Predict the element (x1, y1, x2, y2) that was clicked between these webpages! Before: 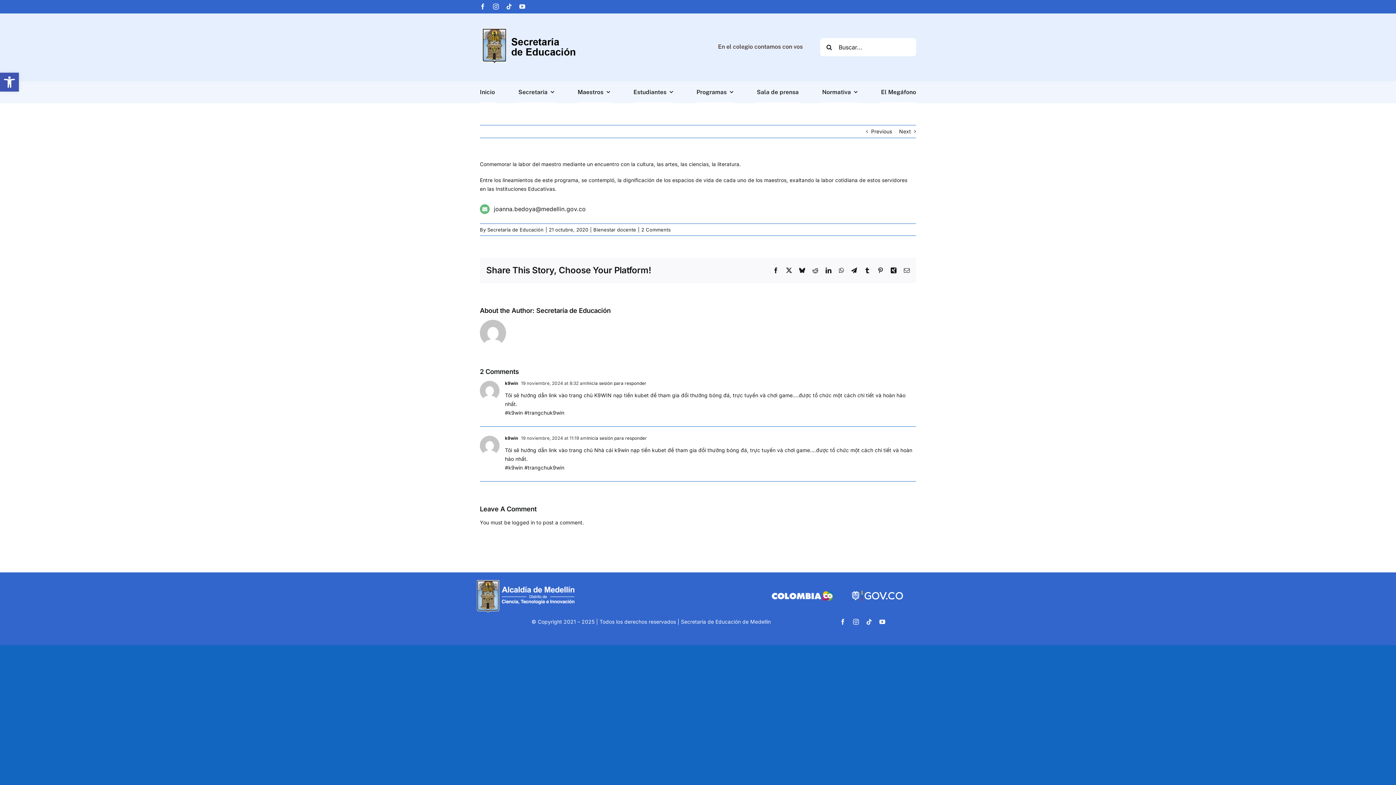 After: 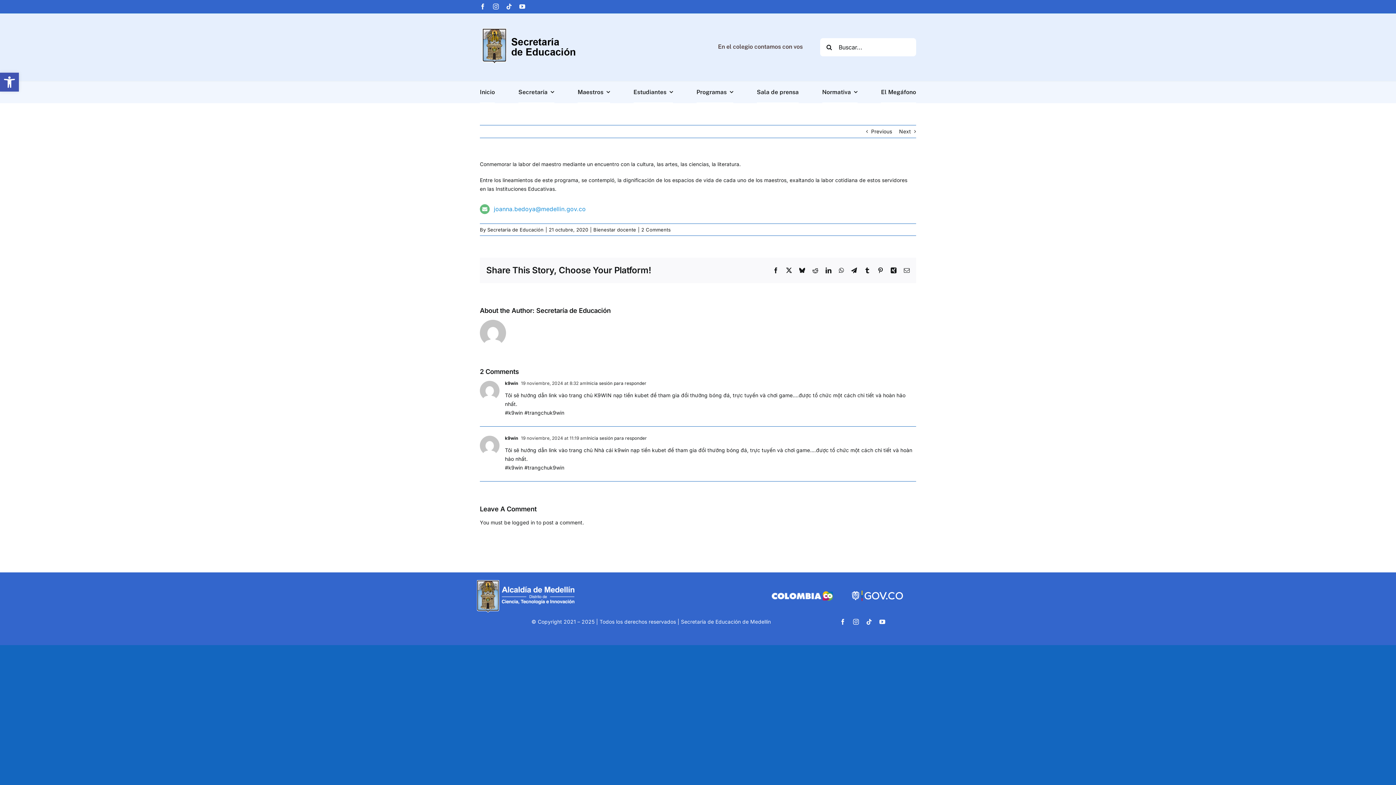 Action: label: joanna.bedoya@medellin.gov.co bbox: (493, 205, 585, 212)